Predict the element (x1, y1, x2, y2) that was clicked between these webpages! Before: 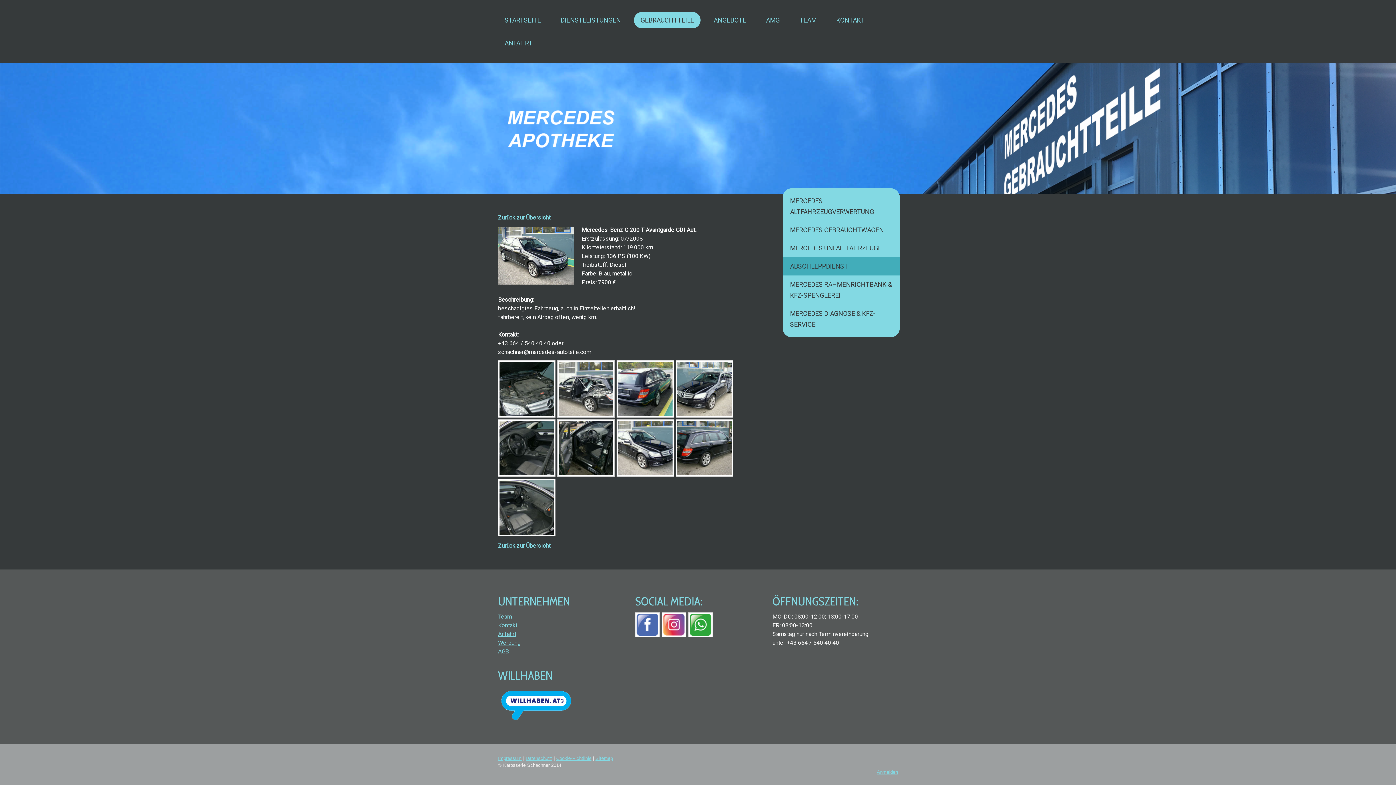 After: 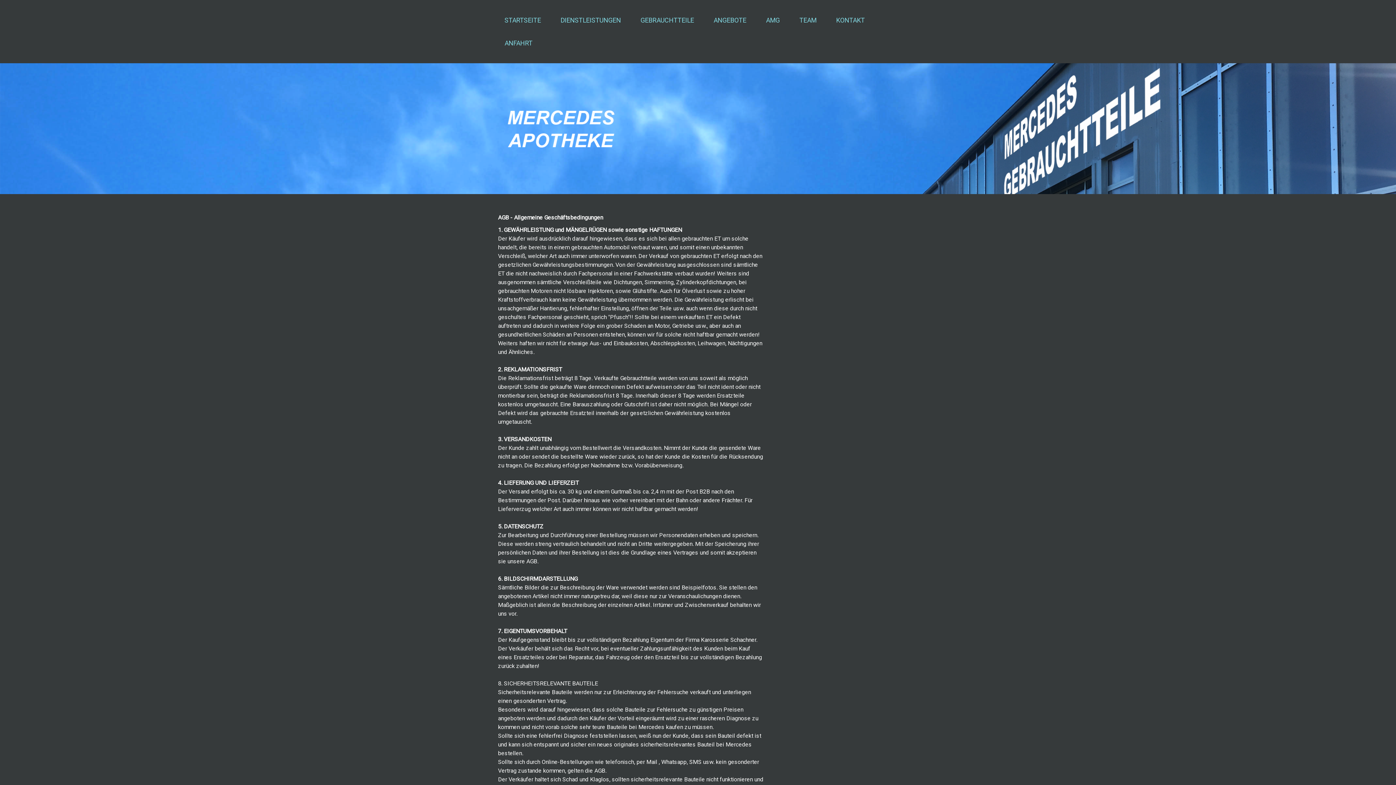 Action: label: AGB bbox: (498, 648, 509, 655)